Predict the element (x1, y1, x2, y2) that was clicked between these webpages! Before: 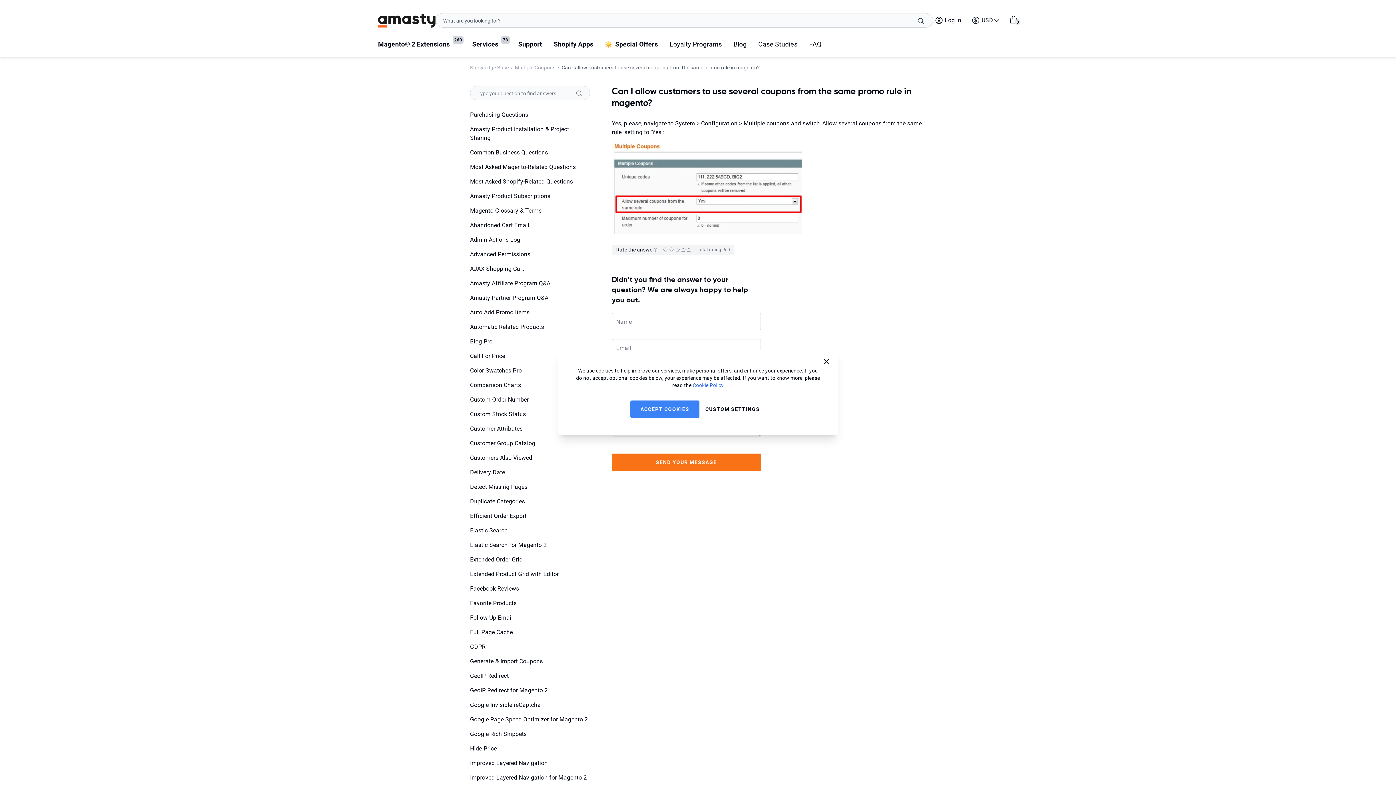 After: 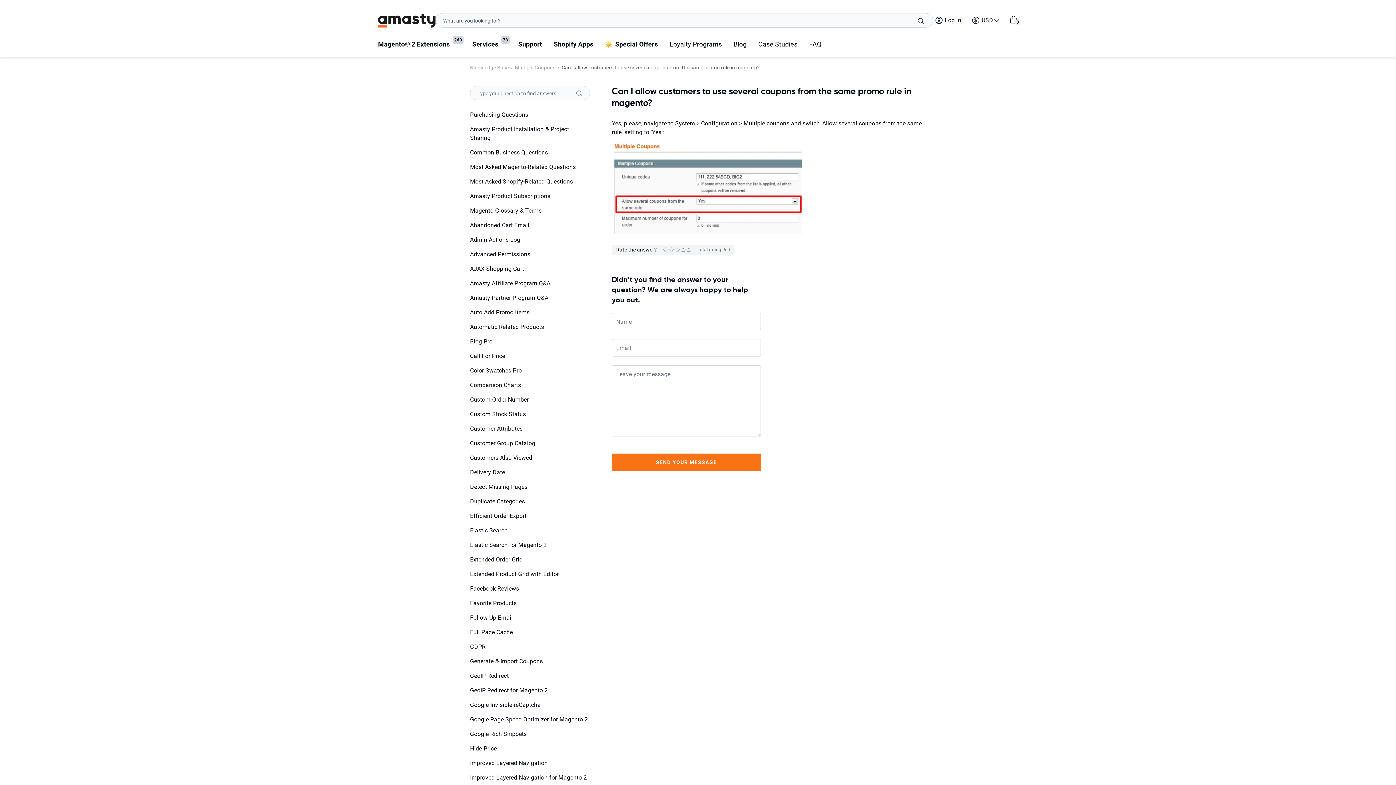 Action: bbox: (630, 400, 699, 418) label: ACCEPT COOKIES